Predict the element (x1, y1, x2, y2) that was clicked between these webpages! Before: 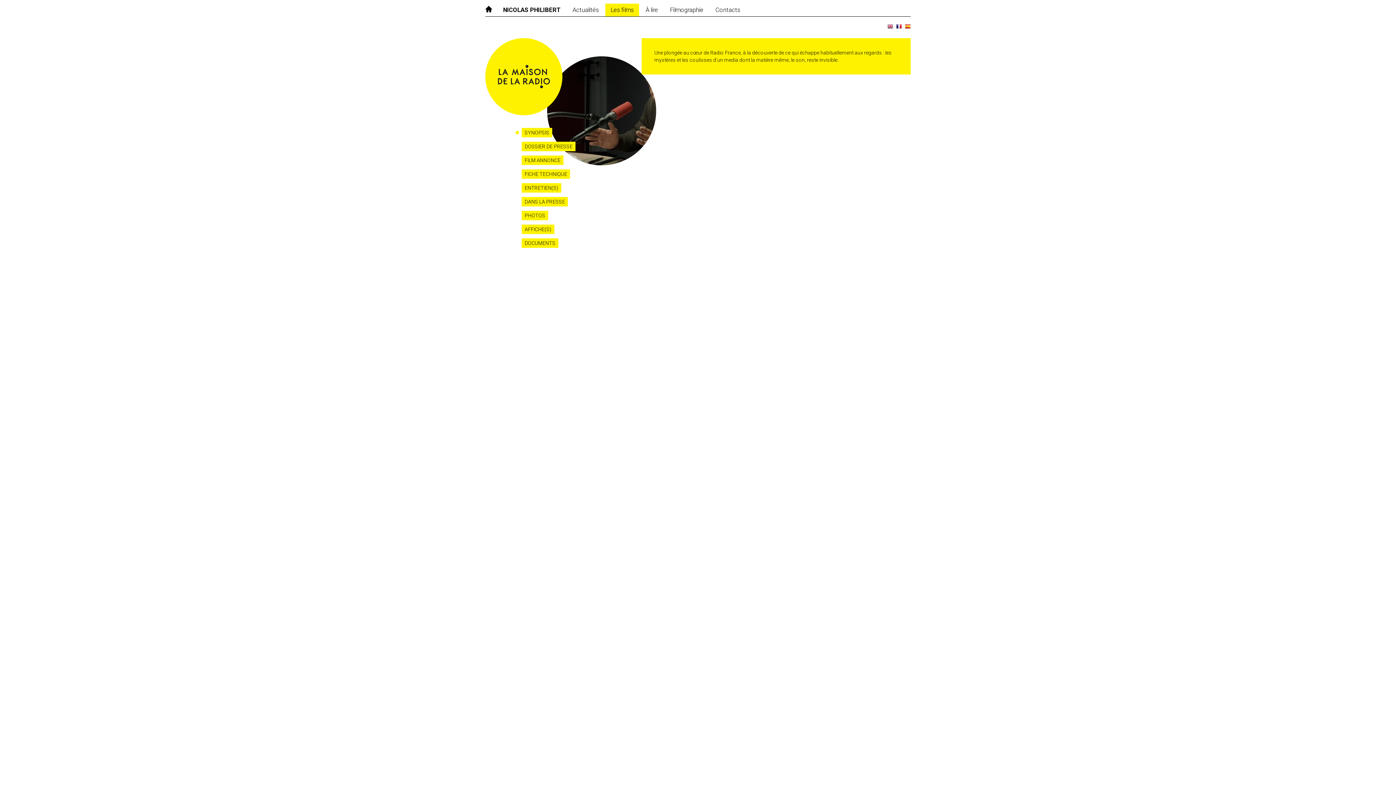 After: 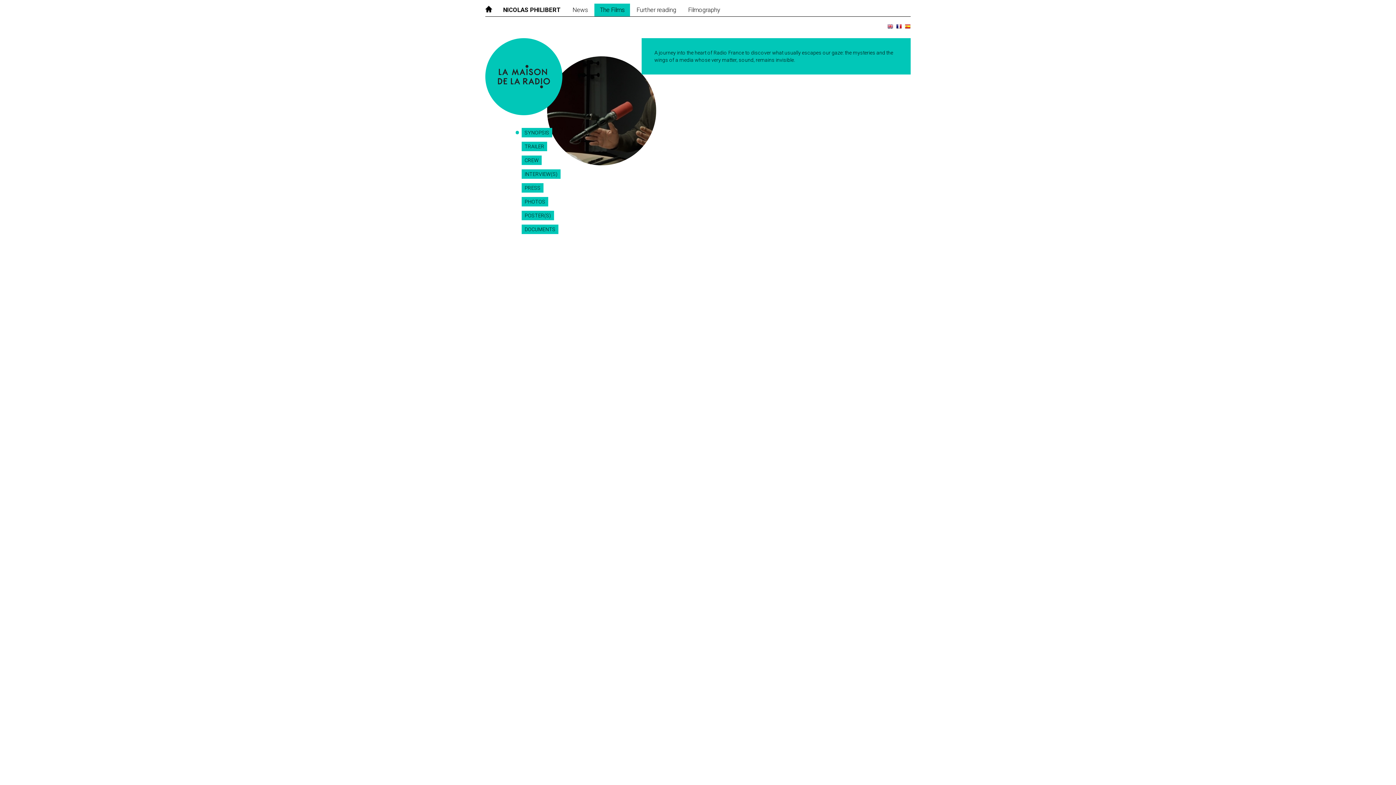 Action: bbox: (887, 24, 893, 29)